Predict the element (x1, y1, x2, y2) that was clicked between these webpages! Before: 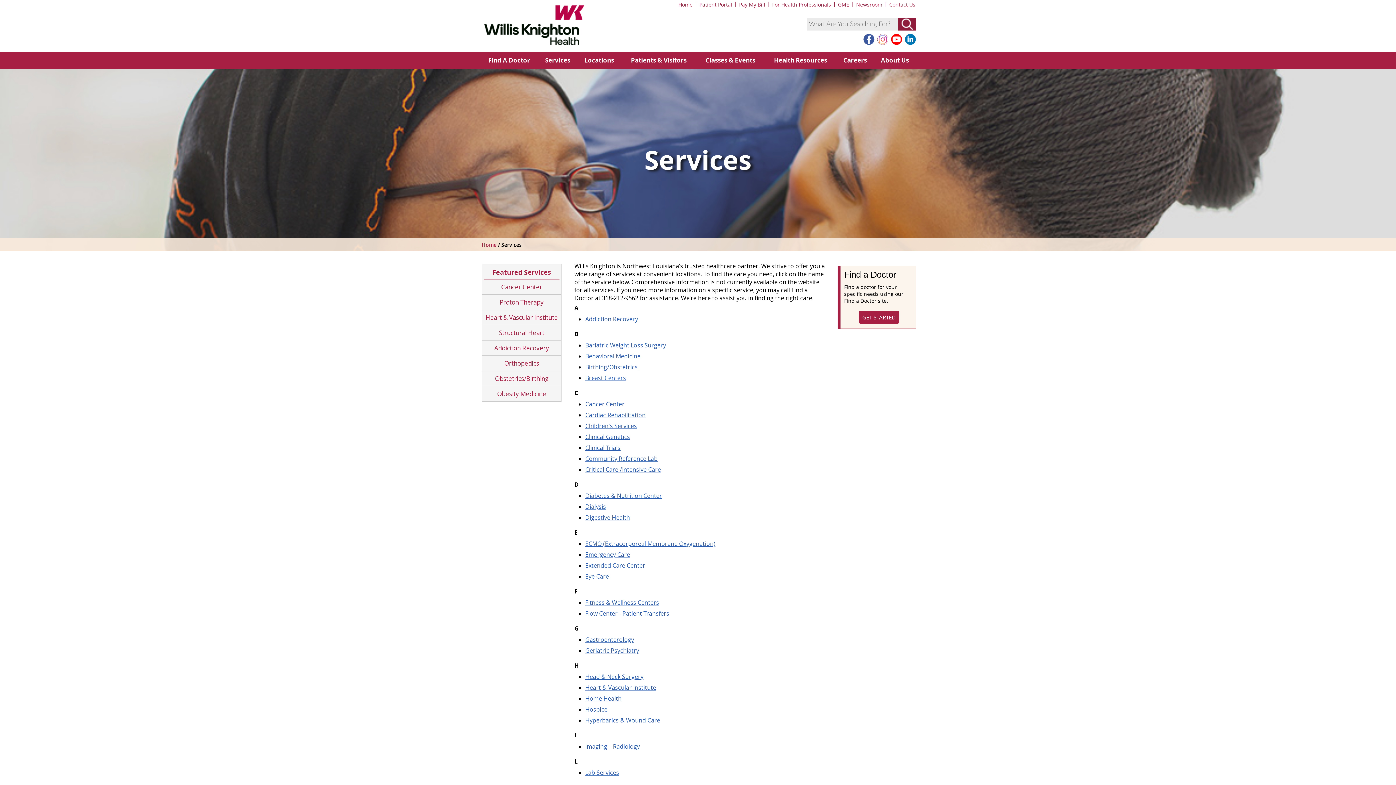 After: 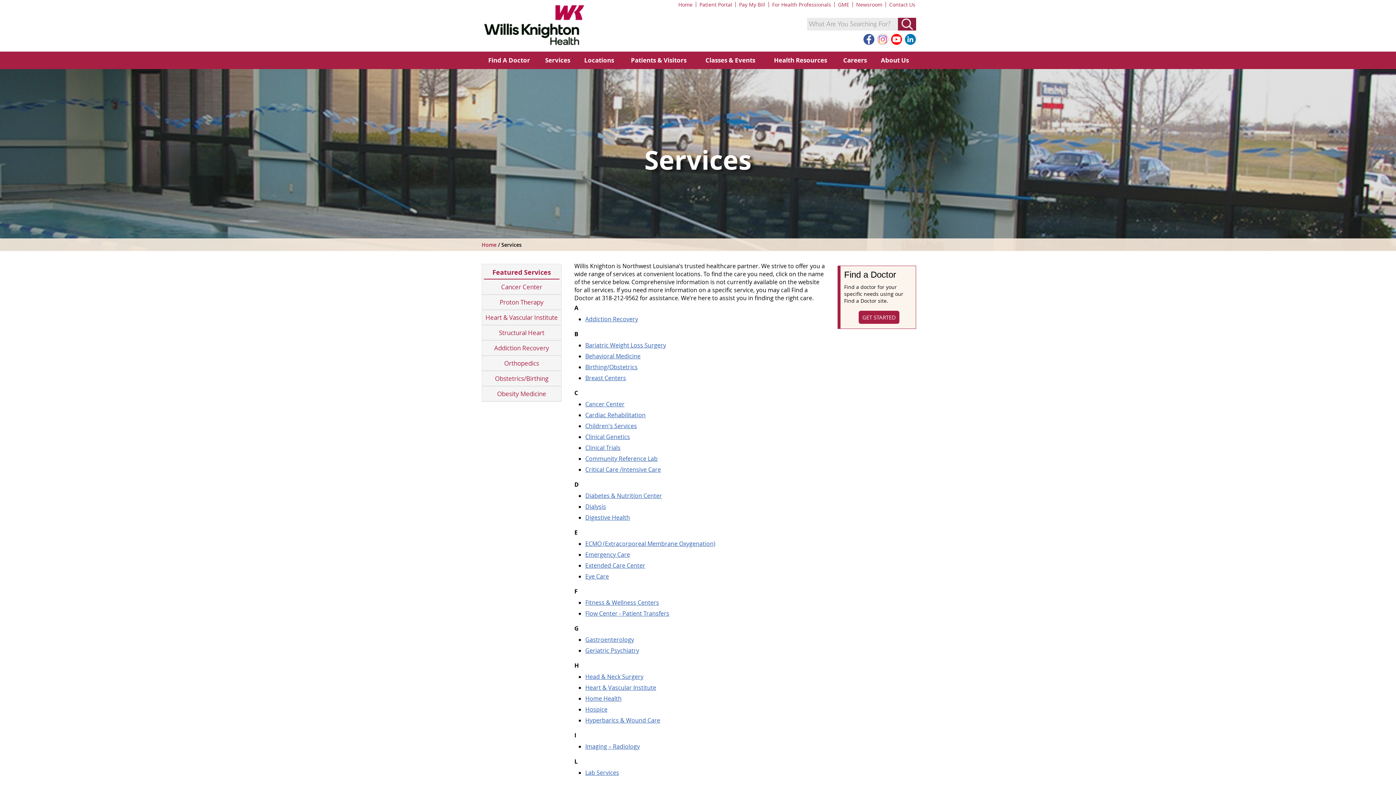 Action: bbox: (877, 38, 888, 46)